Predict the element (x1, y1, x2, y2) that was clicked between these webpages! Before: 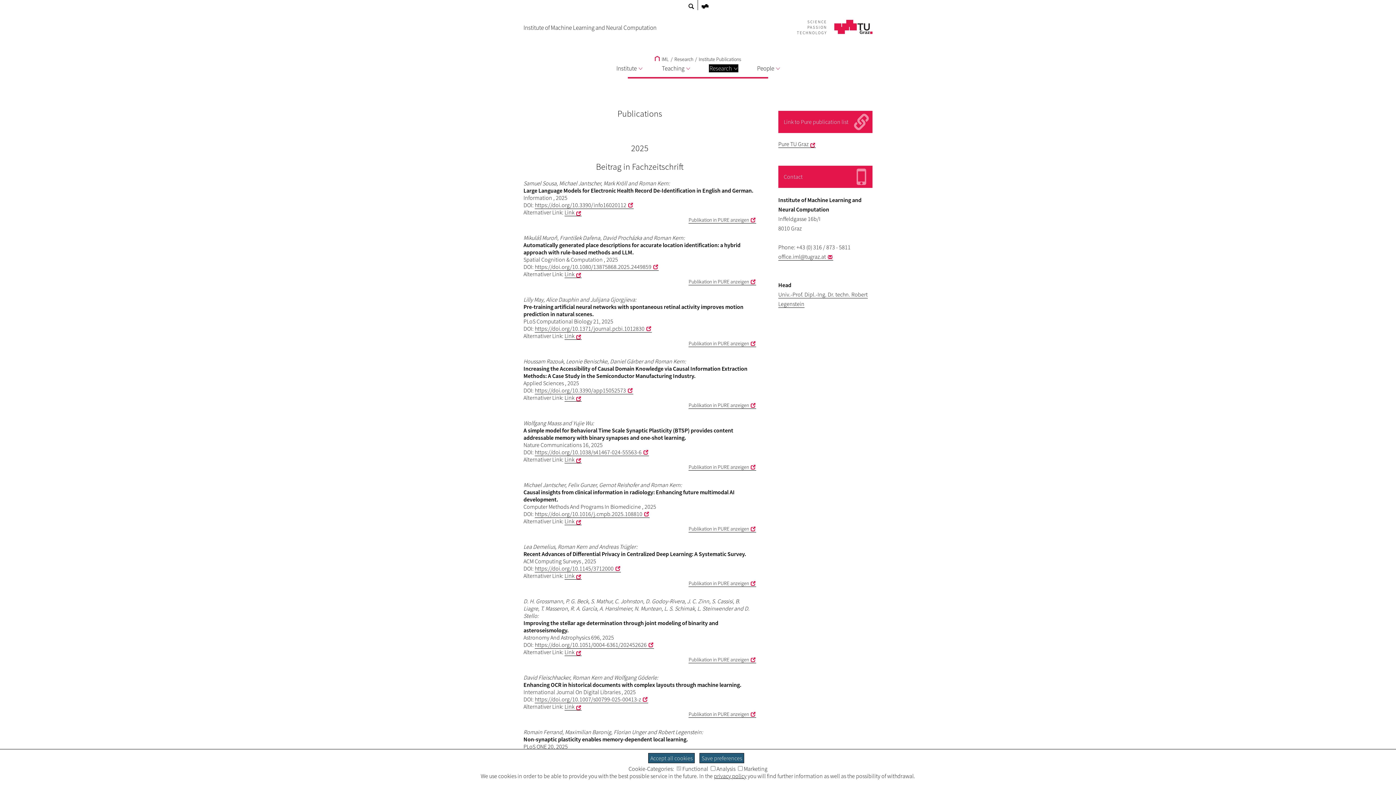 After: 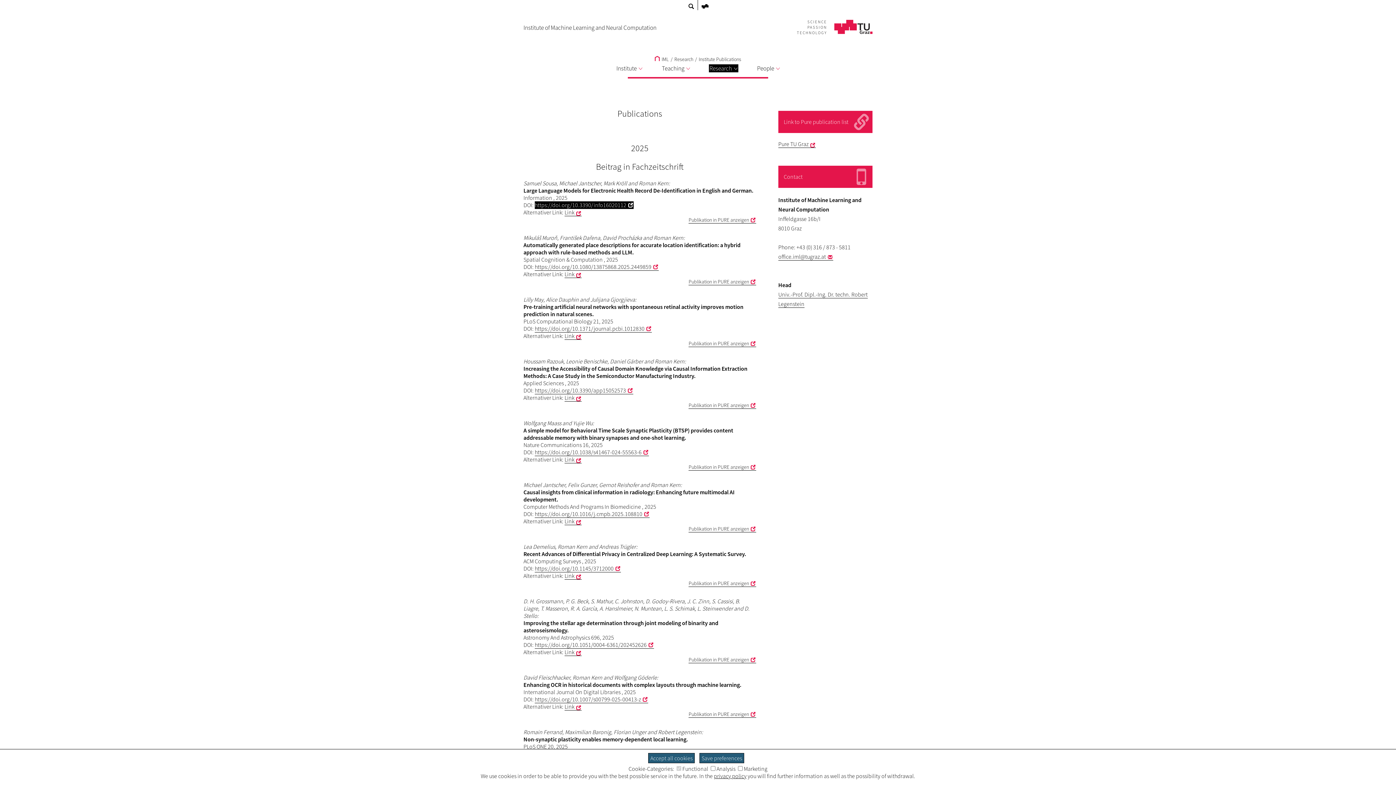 Action: bbox: (534, 201, 633, 209) label: https://doi.org/10.3390/info16020112